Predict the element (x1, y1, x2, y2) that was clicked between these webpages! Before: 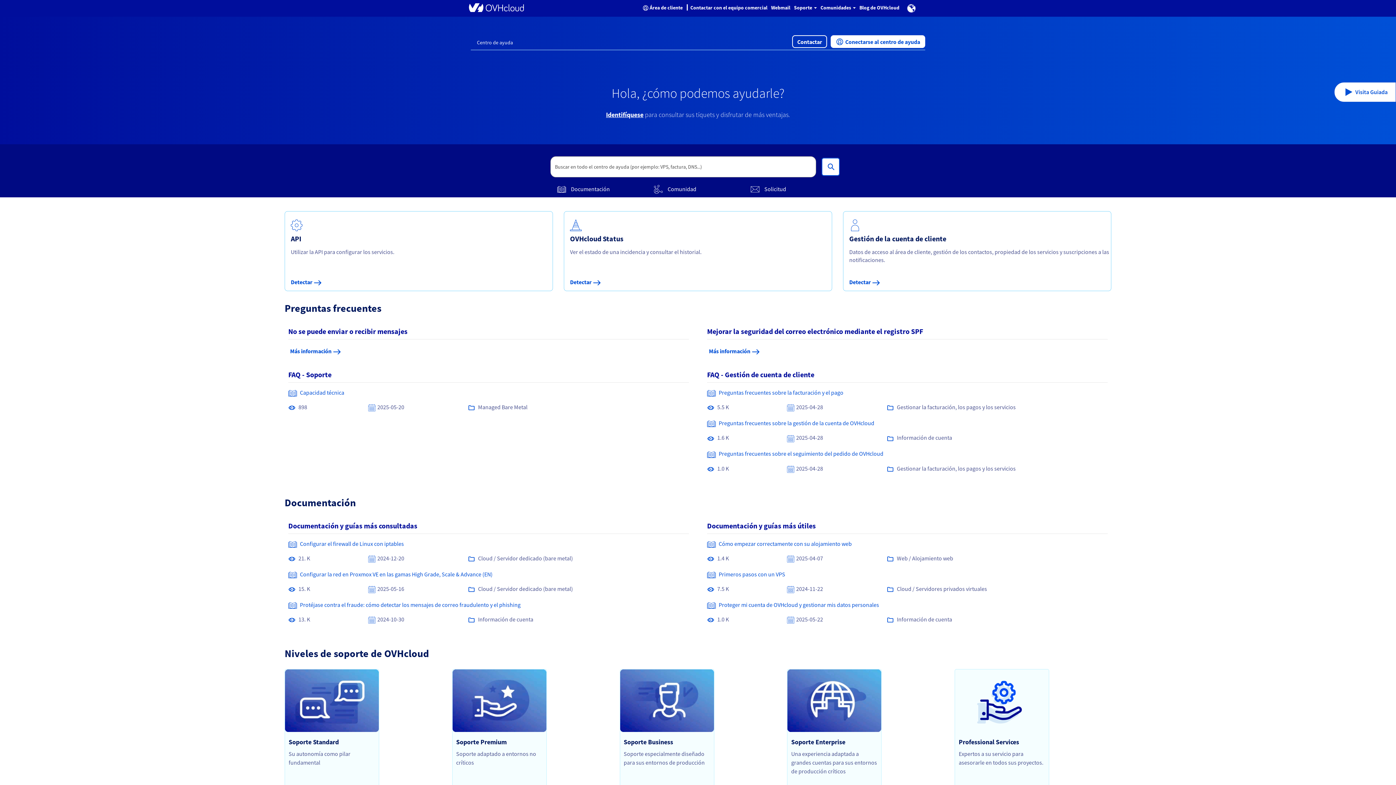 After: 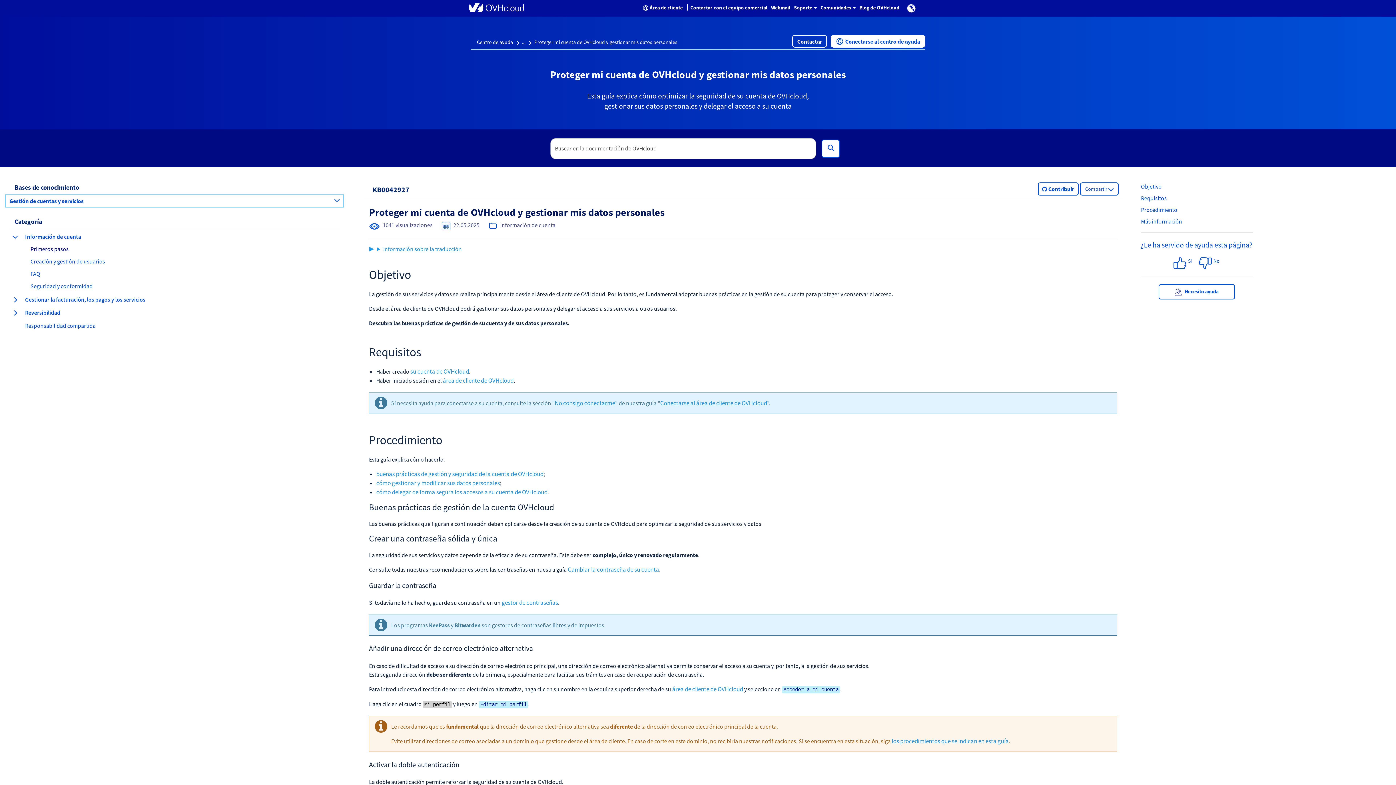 Action: label:  Proteger mi cuenta de OVHcloud y gestionar mis datos personales bbox: (707, 601, 879, 608)